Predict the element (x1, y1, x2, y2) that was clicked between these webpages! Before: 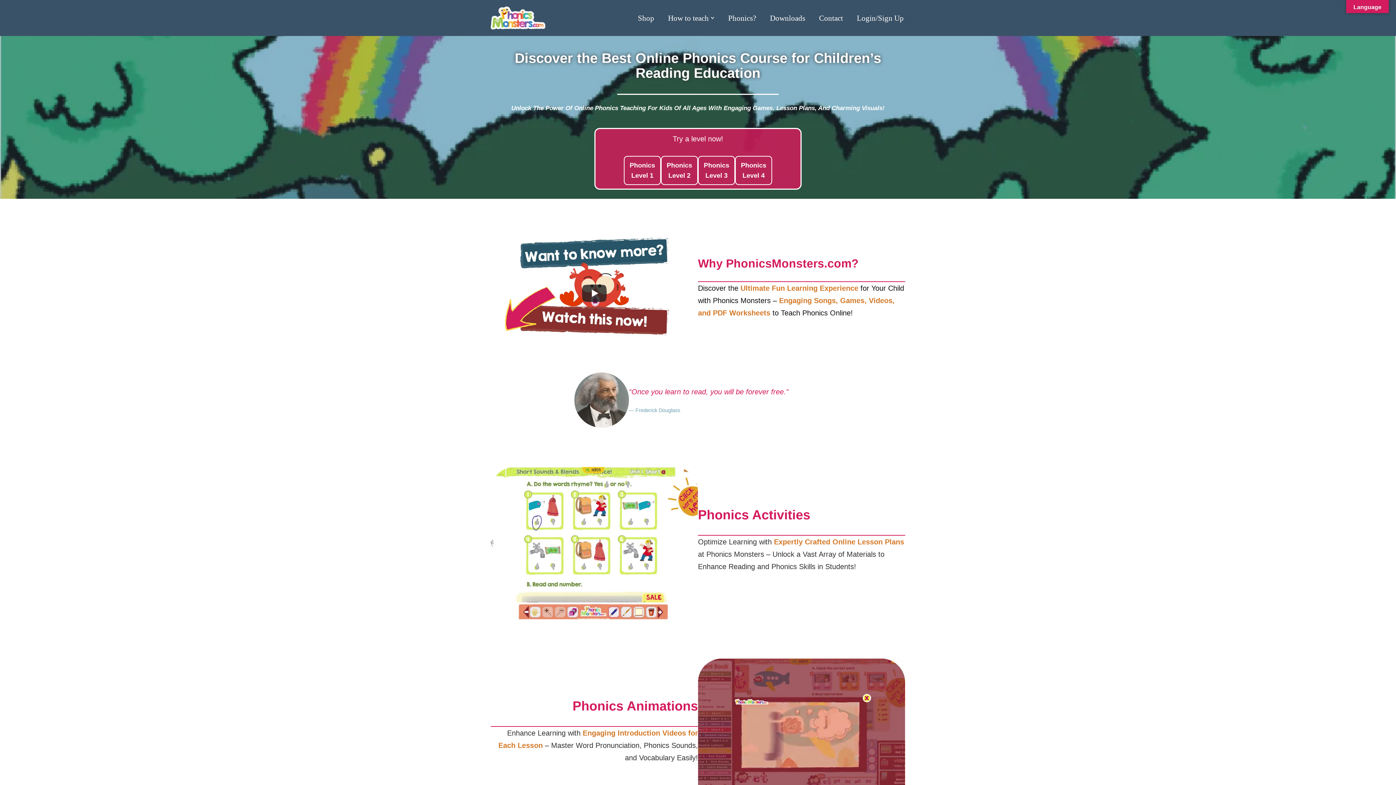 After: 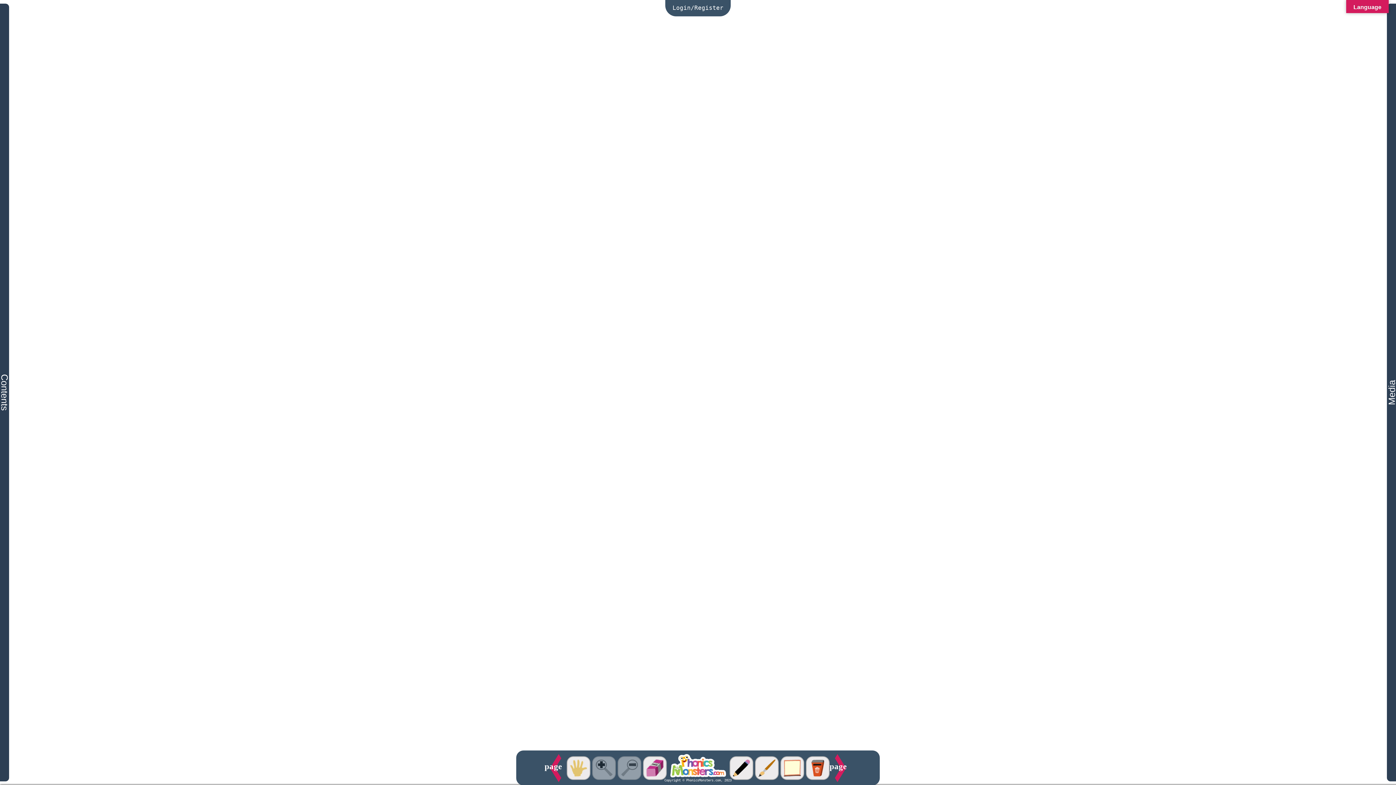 Action: label: Phonics
Level 1 bbox: (624, 155, 661, 184)